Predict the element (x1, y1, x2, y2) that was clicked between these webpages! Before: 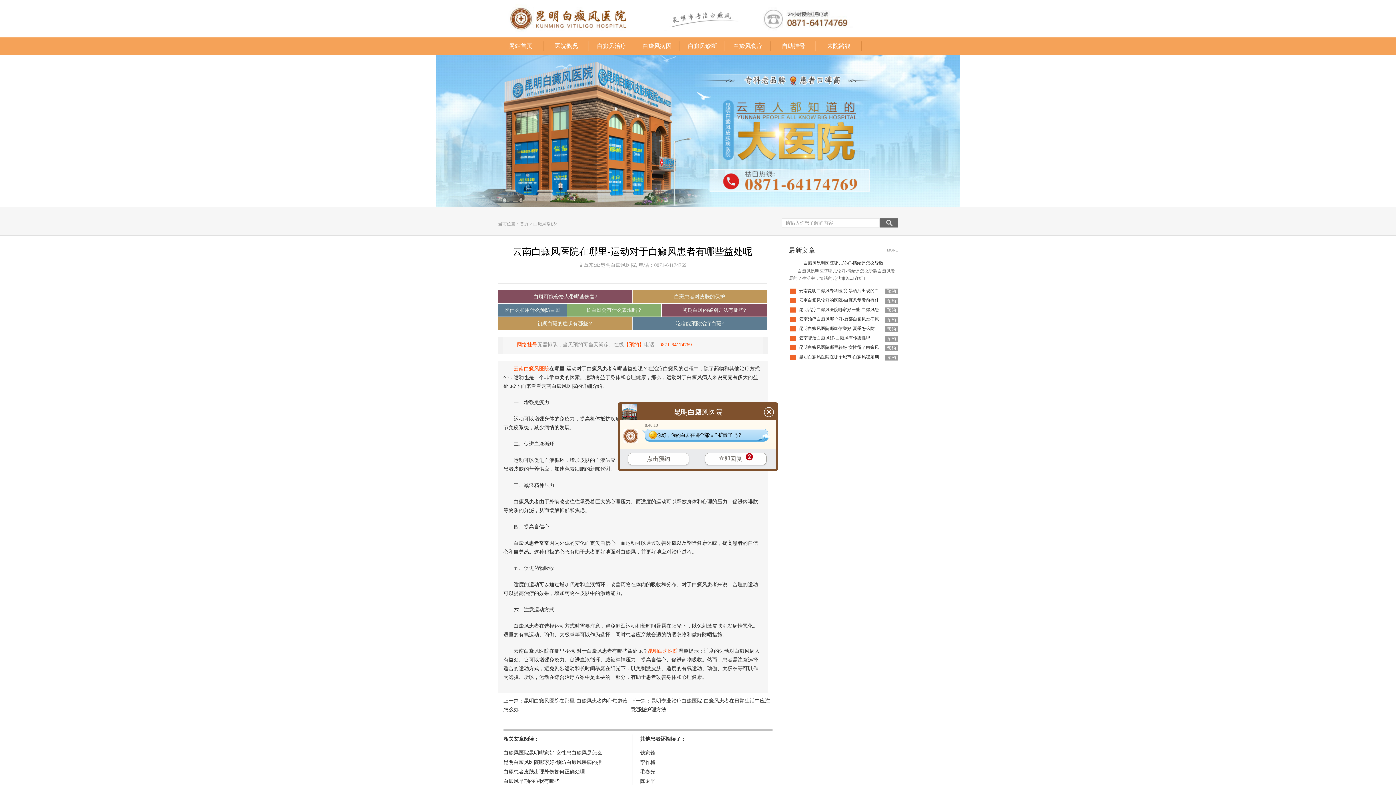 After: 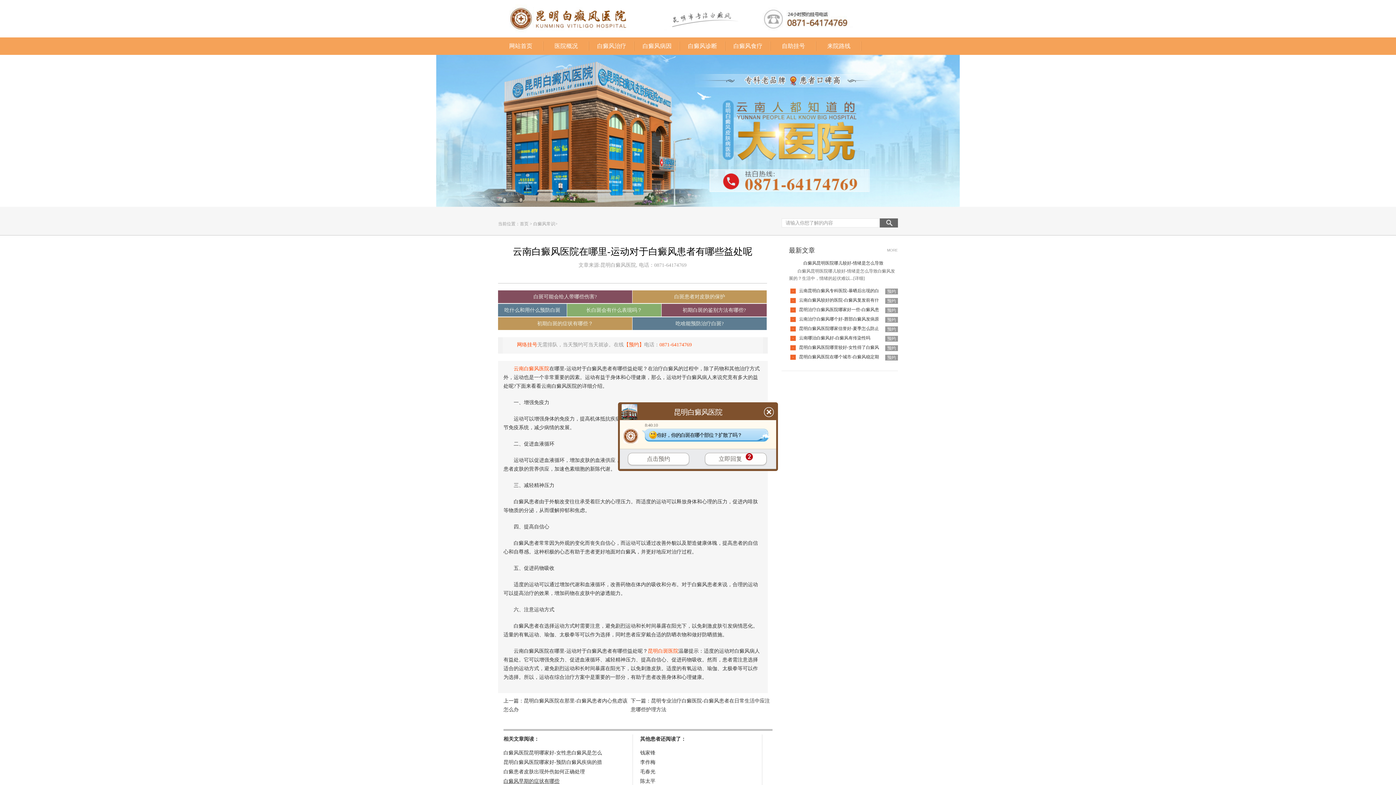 Action: label: 白癜风早期的症状有哪些 bbox: (503, 778, 559, 784)